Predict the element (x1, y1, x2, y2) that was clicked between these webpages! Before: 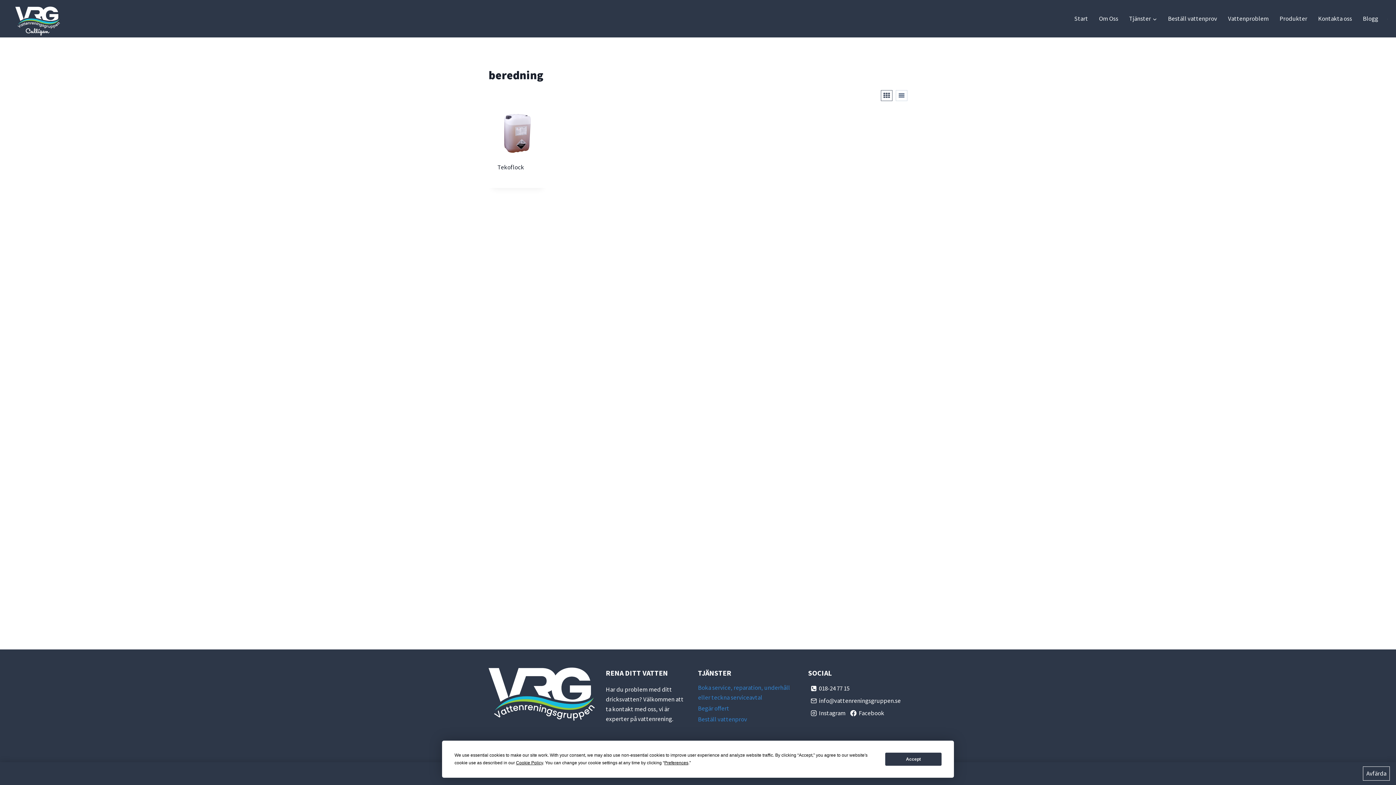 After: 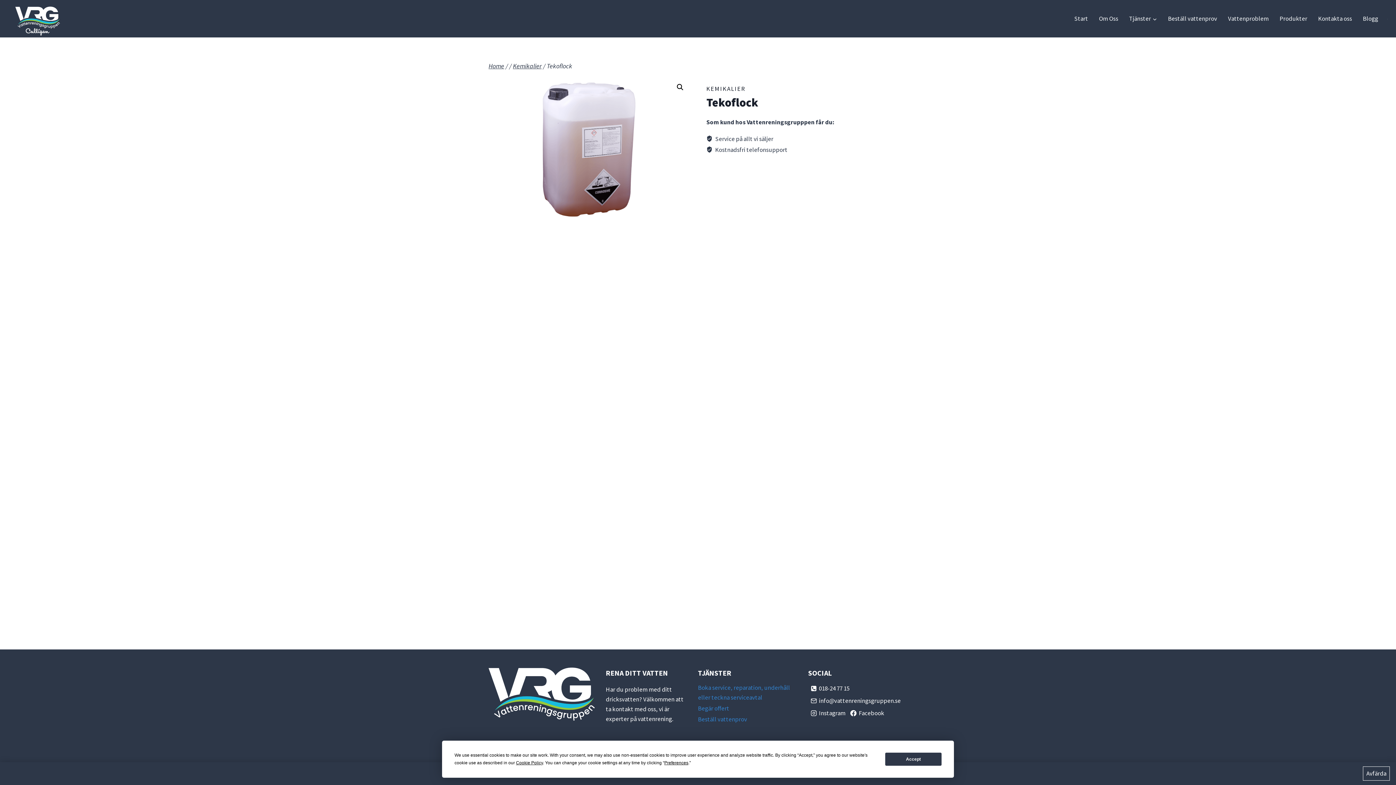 Action: bbox: (488, 112, 546, 154)